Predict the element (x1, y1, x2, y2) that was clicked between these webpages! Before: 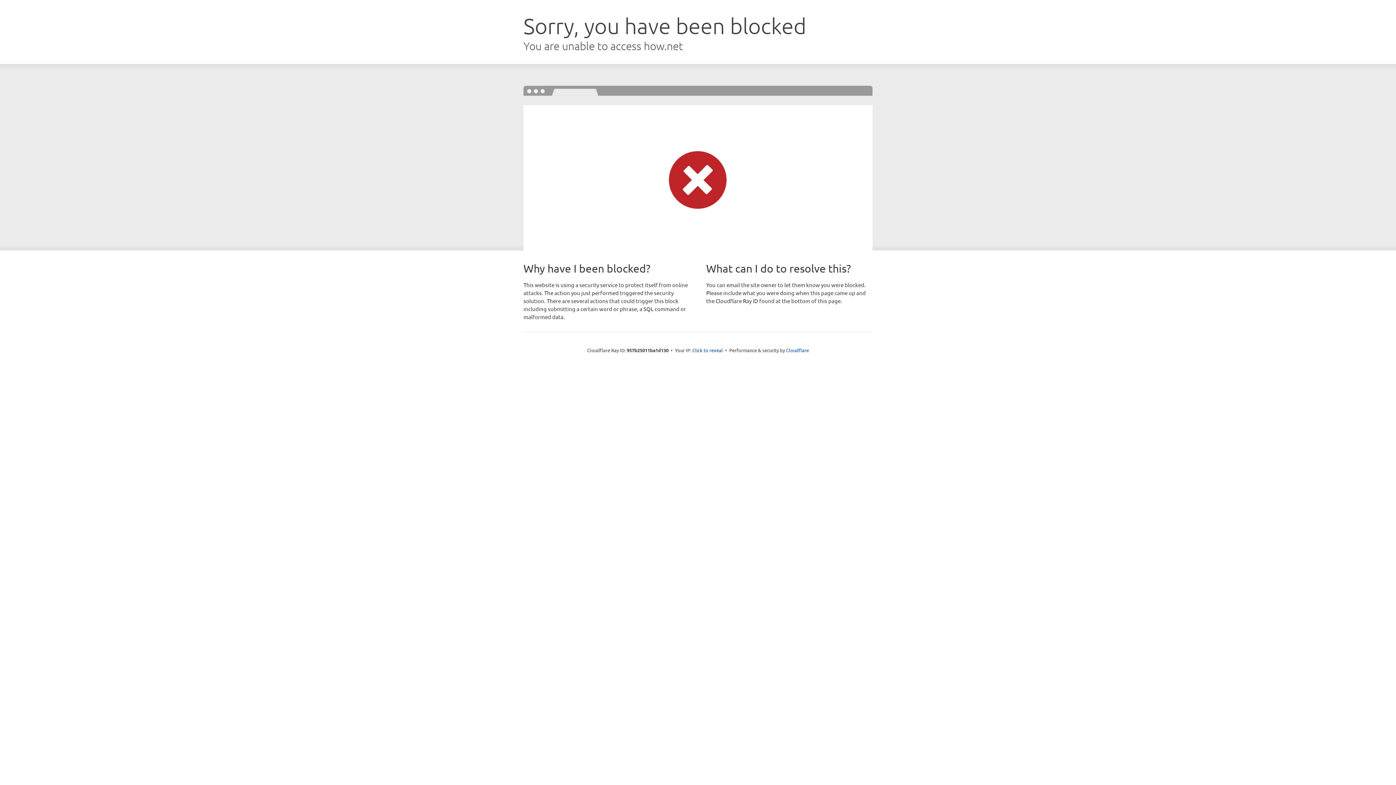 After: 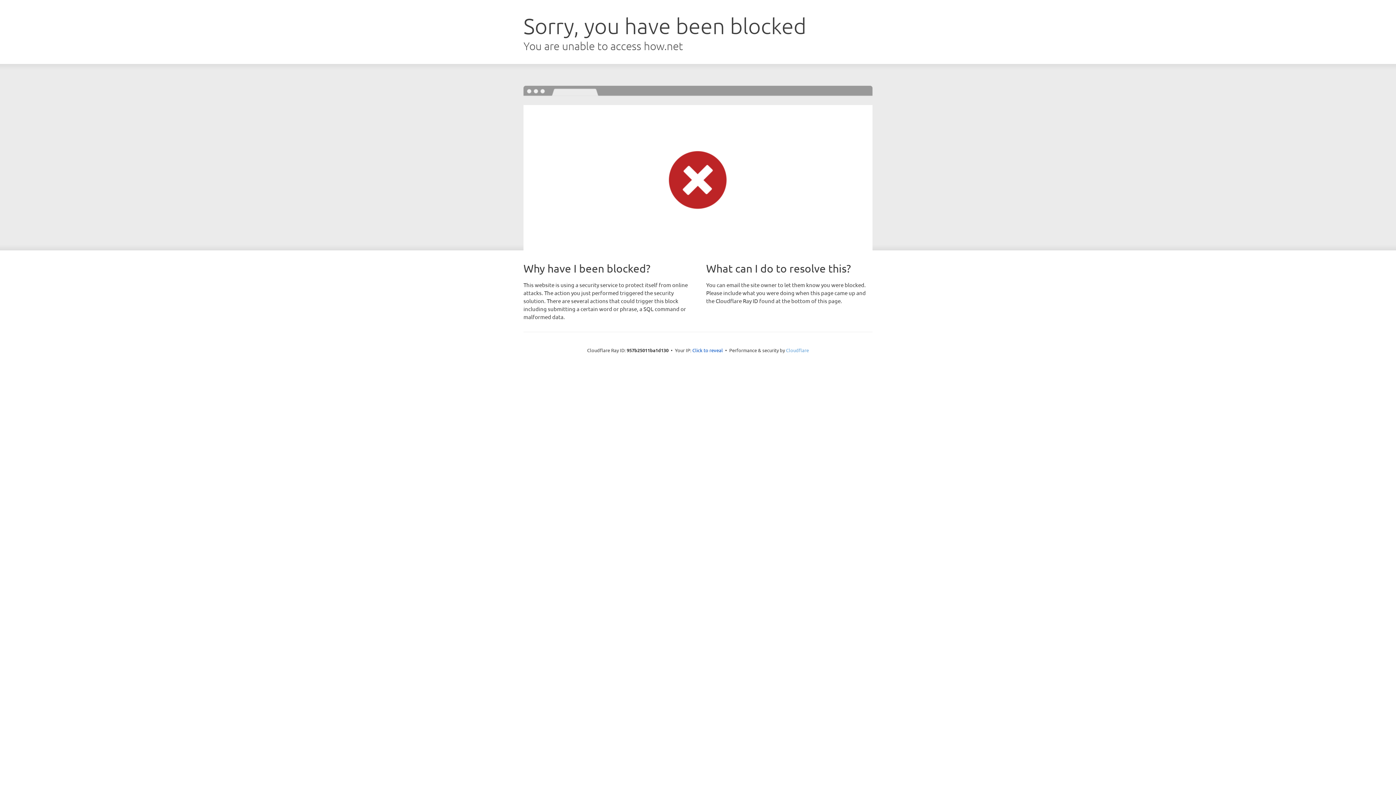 Action: bbox: (786, 347, 809, 353) label: Cloudflare